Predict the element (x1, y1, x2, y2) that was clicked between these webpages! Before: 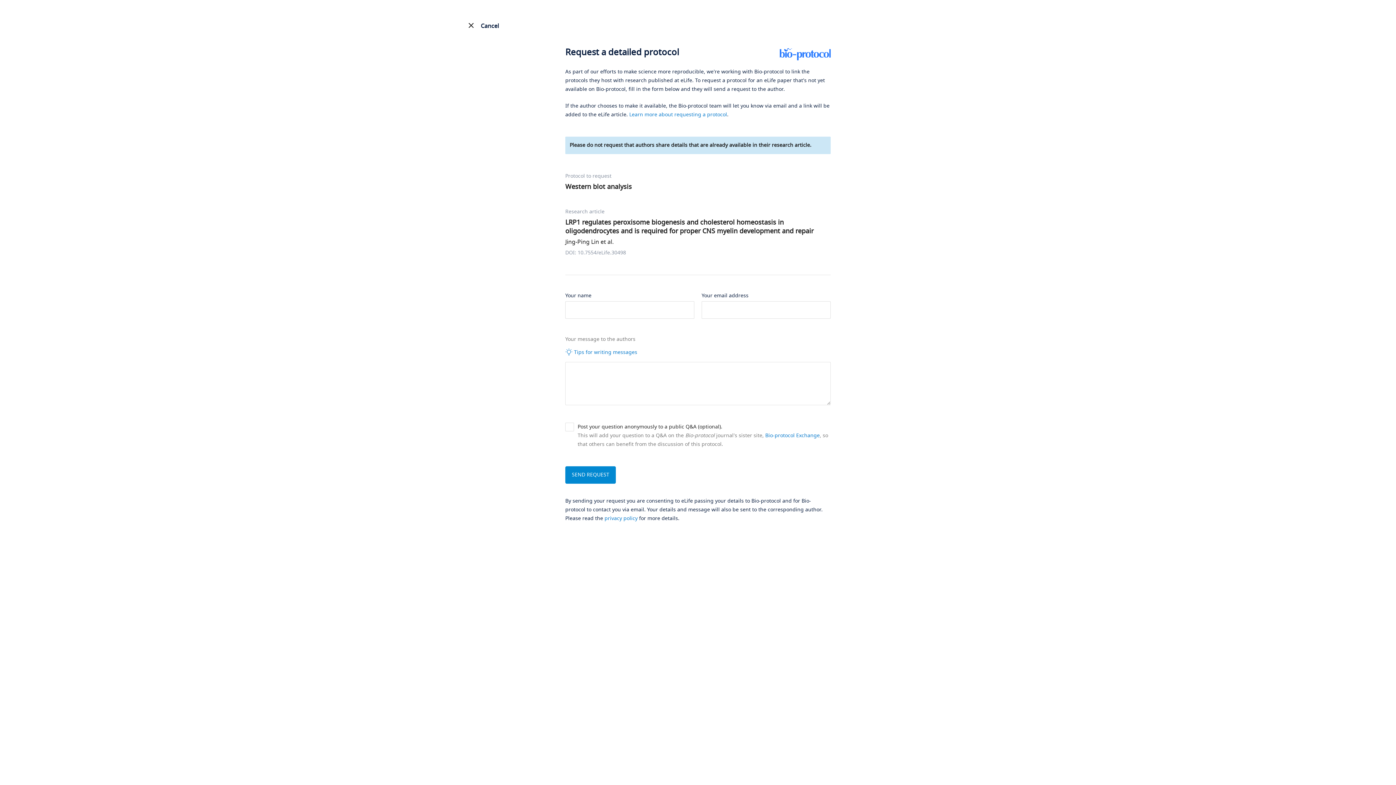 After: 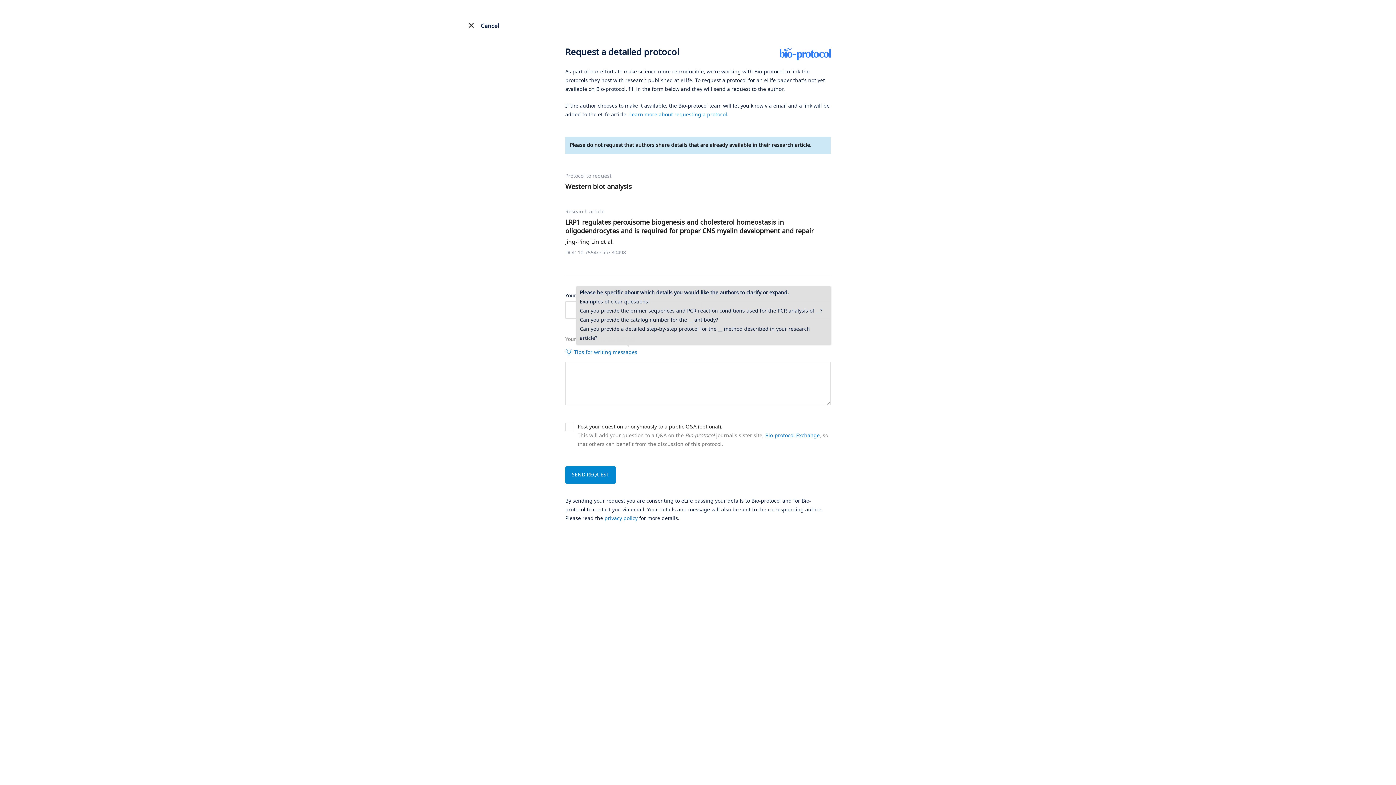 Action: bbox: (565, 348, 830, 357) label:  Tips for writing messages